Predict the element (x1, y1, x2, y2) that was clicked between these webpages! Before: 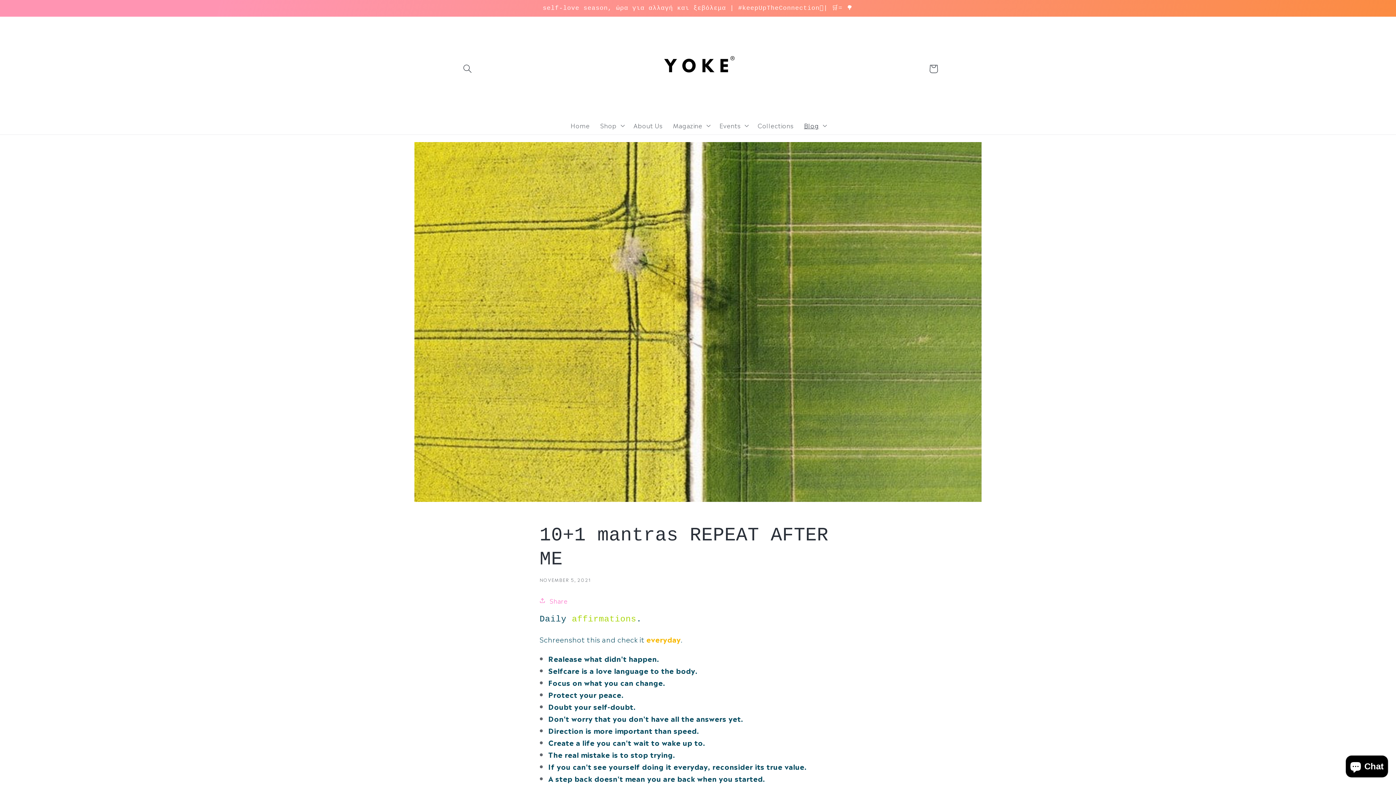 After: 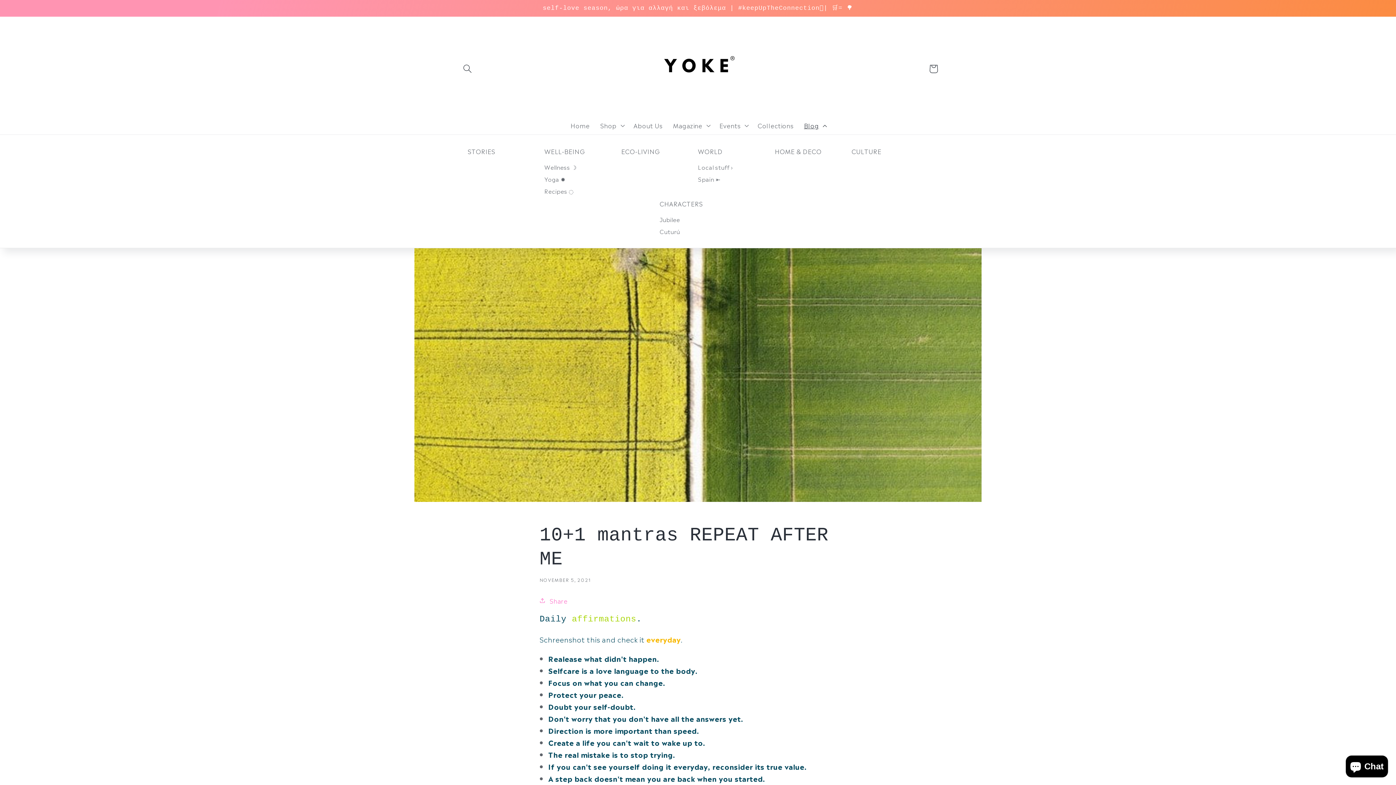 Action: bbox: (799, 116, 830, 134) label: Blog